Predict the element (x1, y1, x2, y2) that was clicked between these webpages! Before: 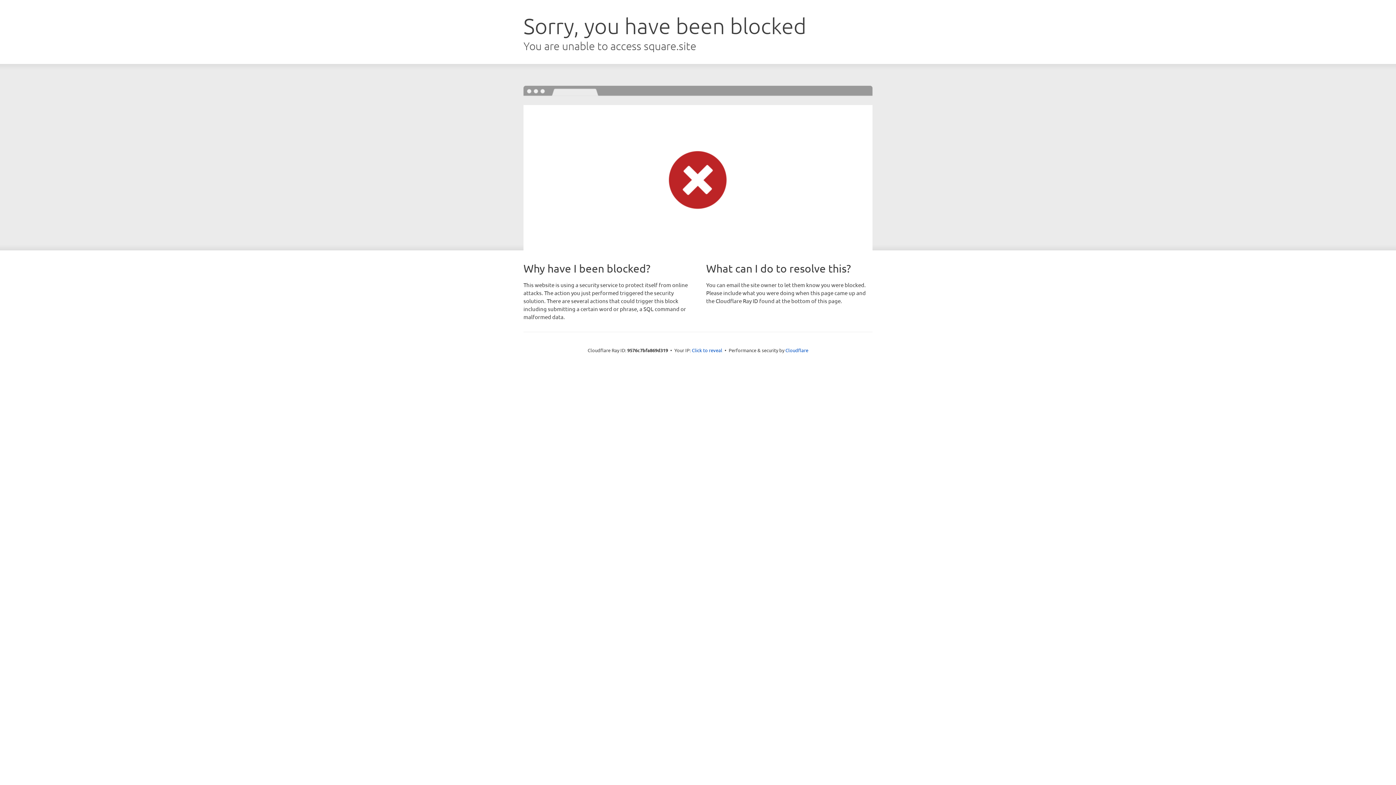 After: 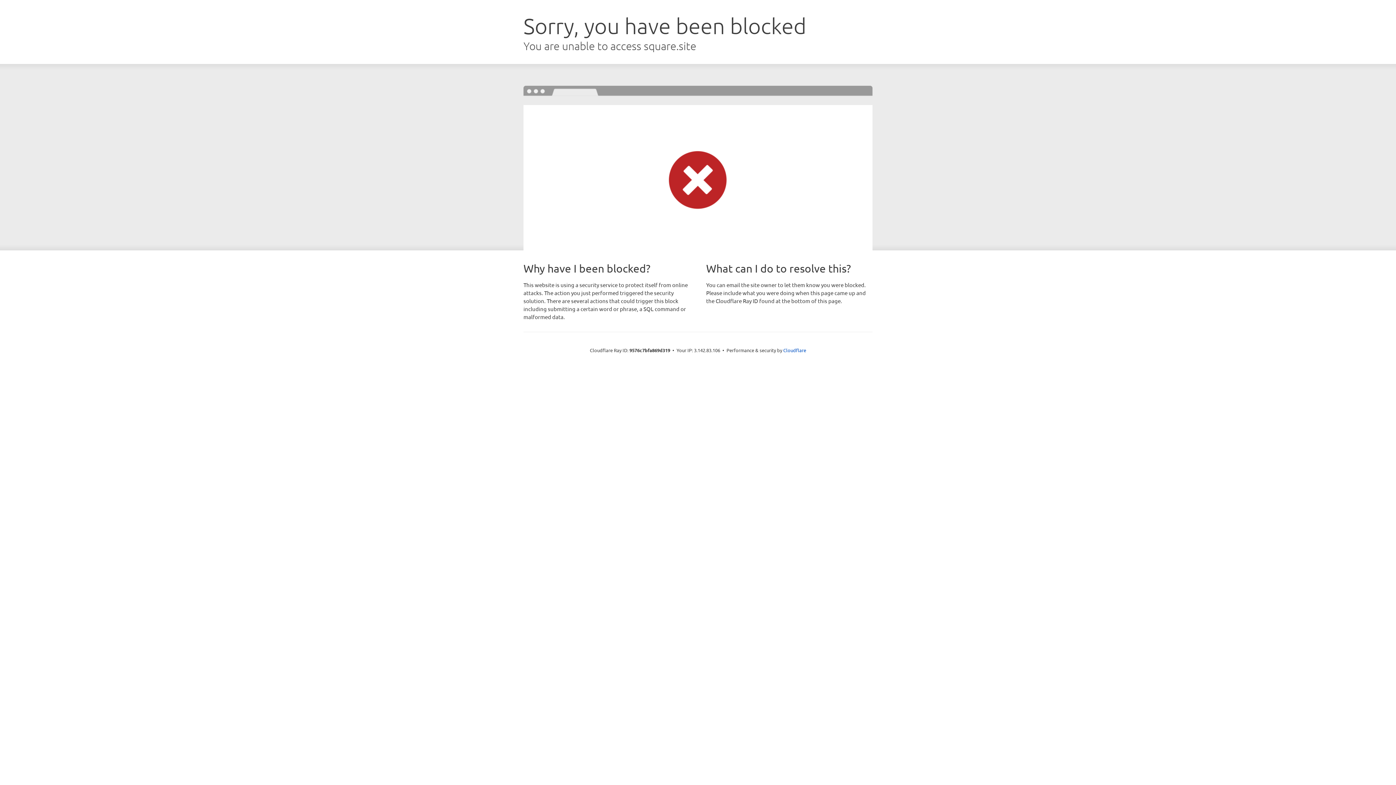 Action: bbox: (692, 346, 722, 353) label: Click to reveal